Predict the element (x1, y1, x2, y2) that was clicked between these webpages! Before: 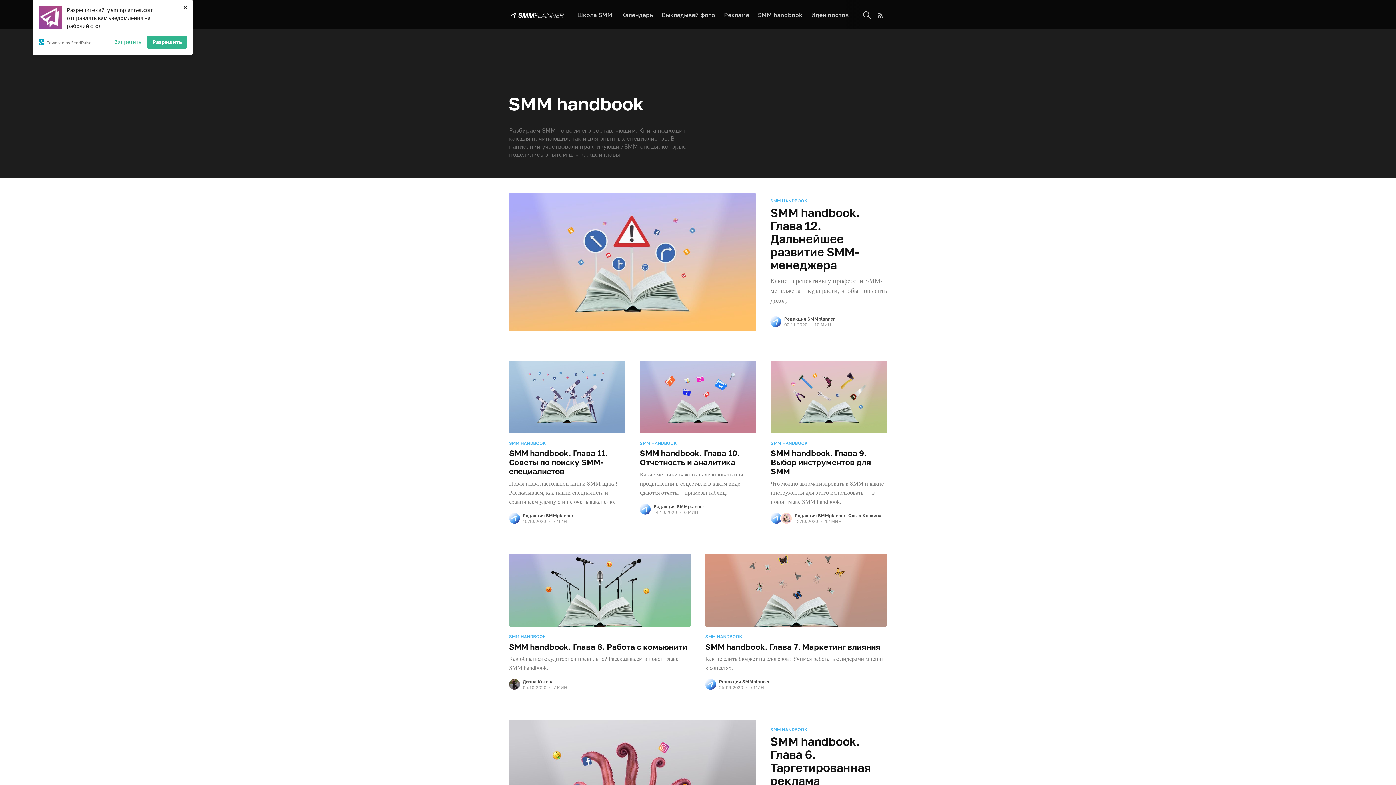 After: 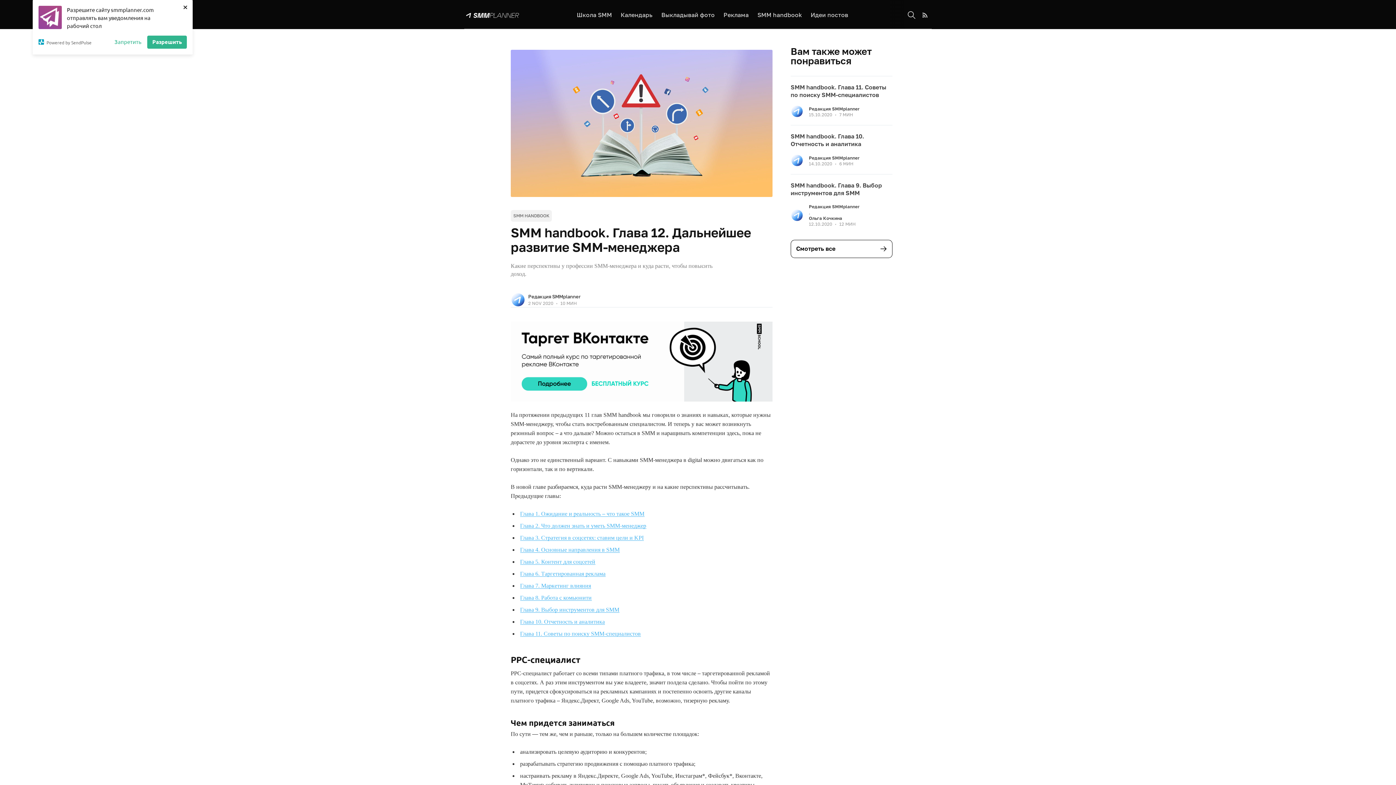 Action: label: SMM HANDBOOK
SMM handbook. Глава 12. Дальнейшее развитие SMM-менеджера

Какие перспективы у профессии SMM-менеджера и куда расти, чтобы повысить доход. bbox: (756, 196, 887, 315)